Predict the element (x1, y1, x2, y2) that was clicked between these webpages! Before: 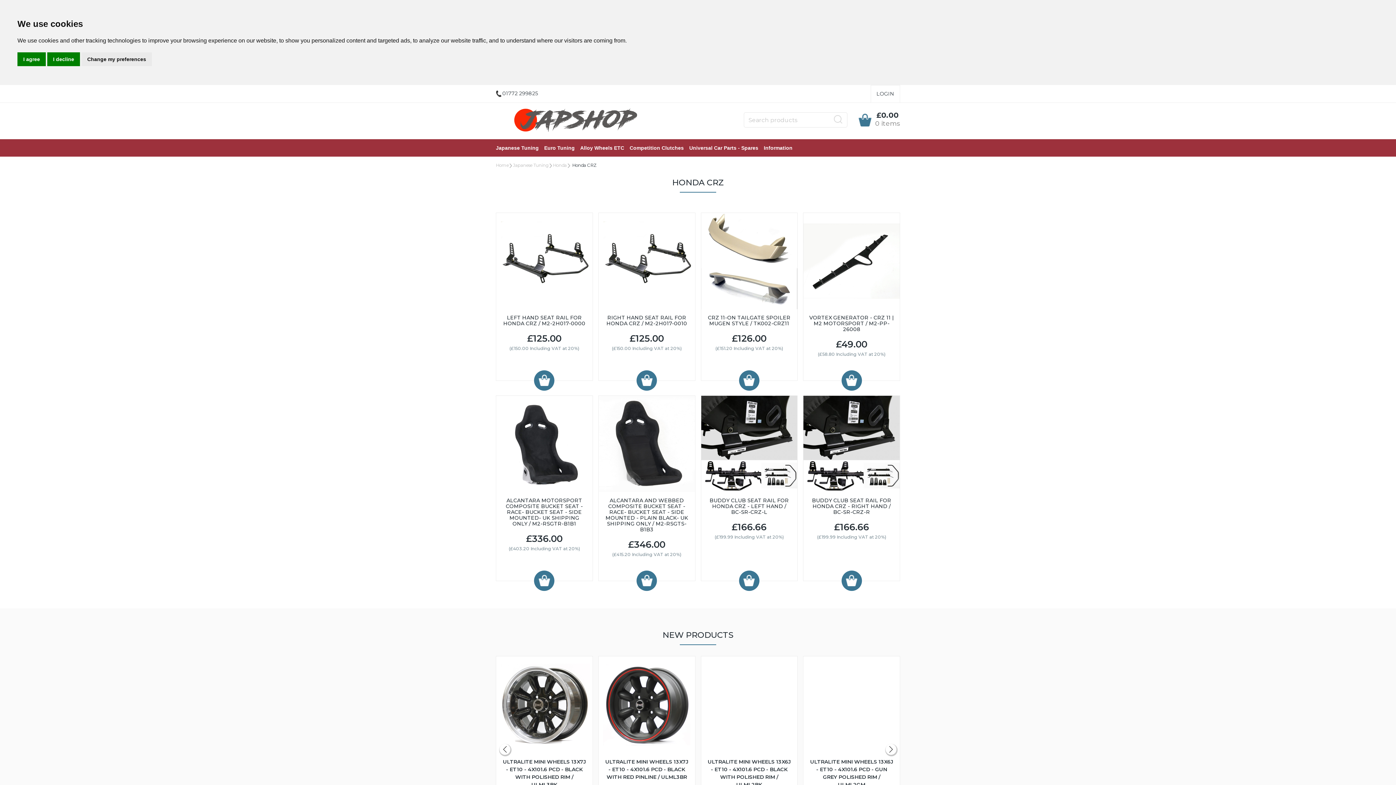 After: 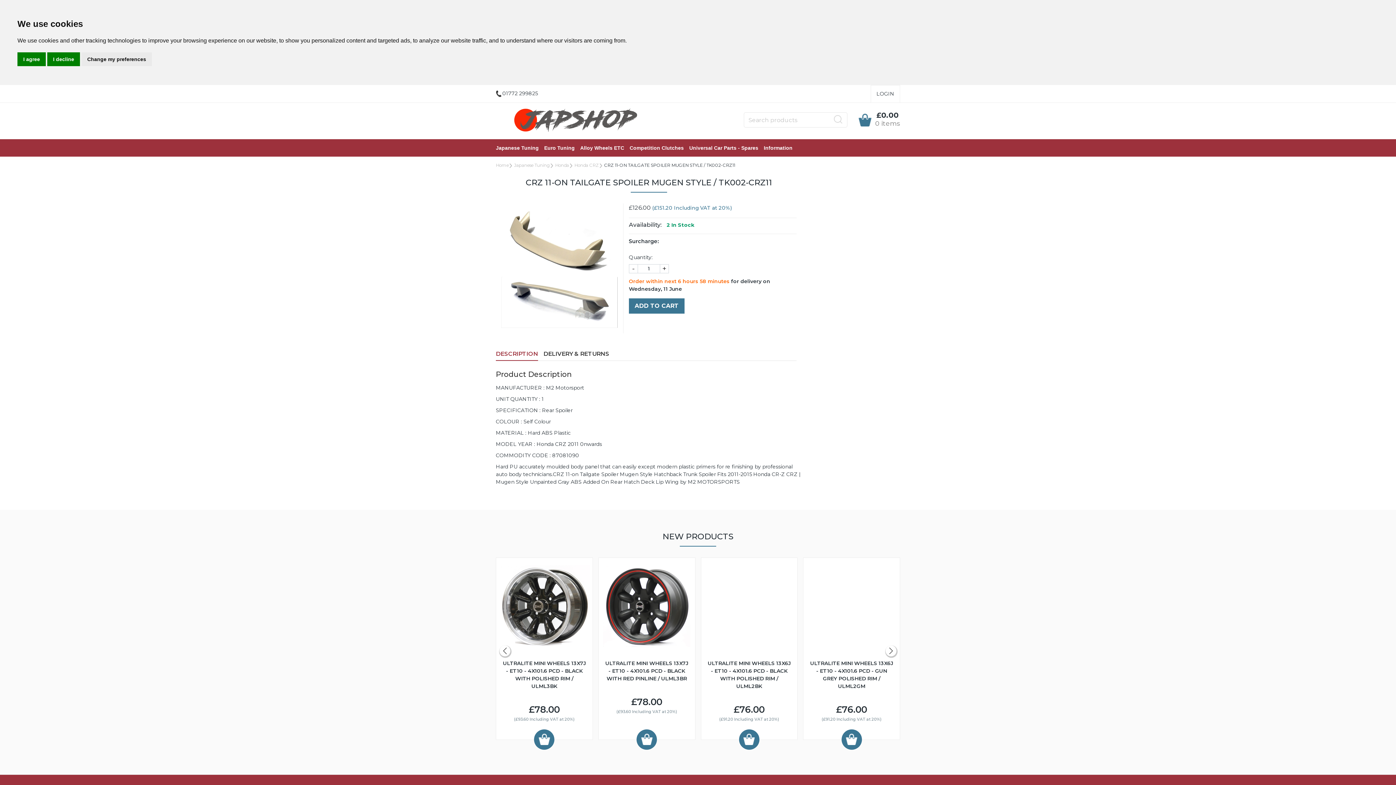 Action: bbox: (739, 370, 759, 390)